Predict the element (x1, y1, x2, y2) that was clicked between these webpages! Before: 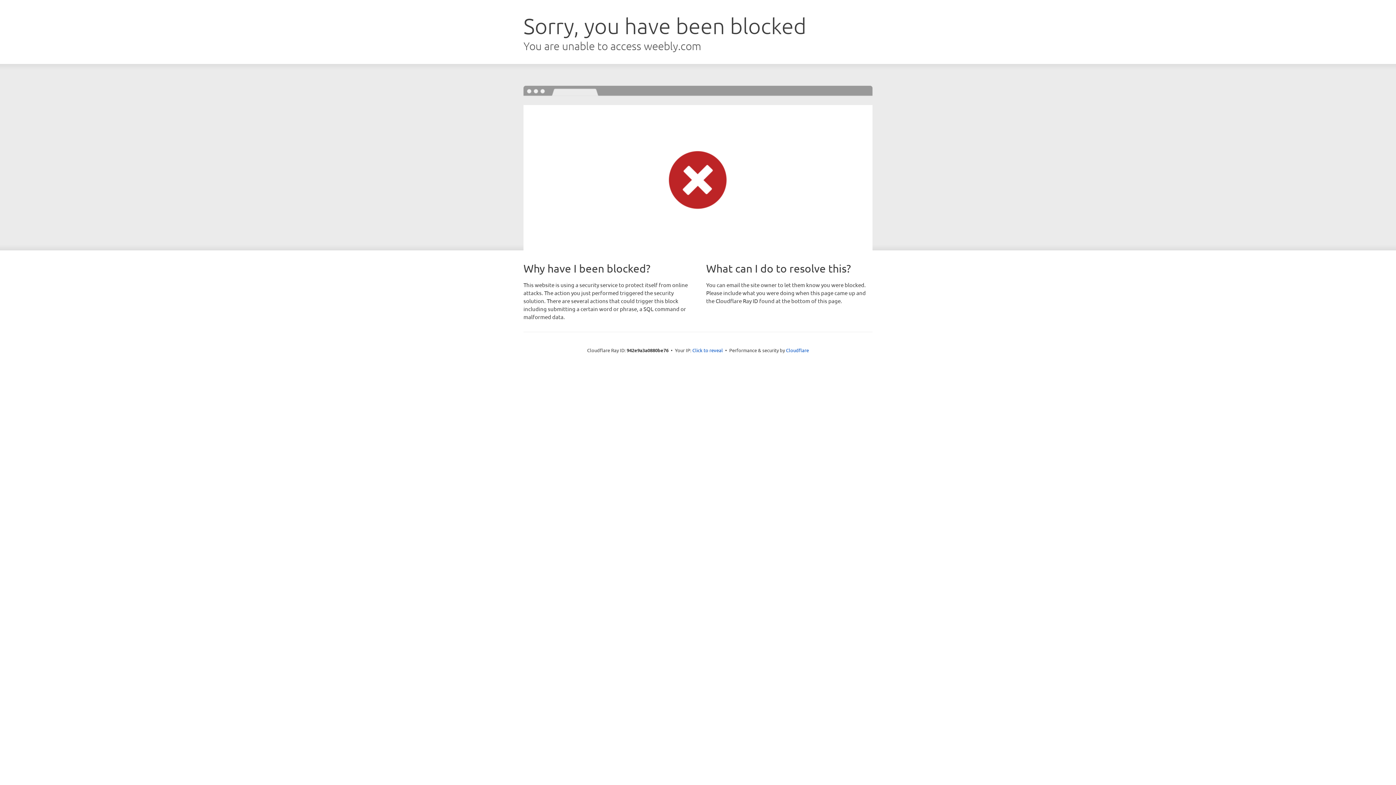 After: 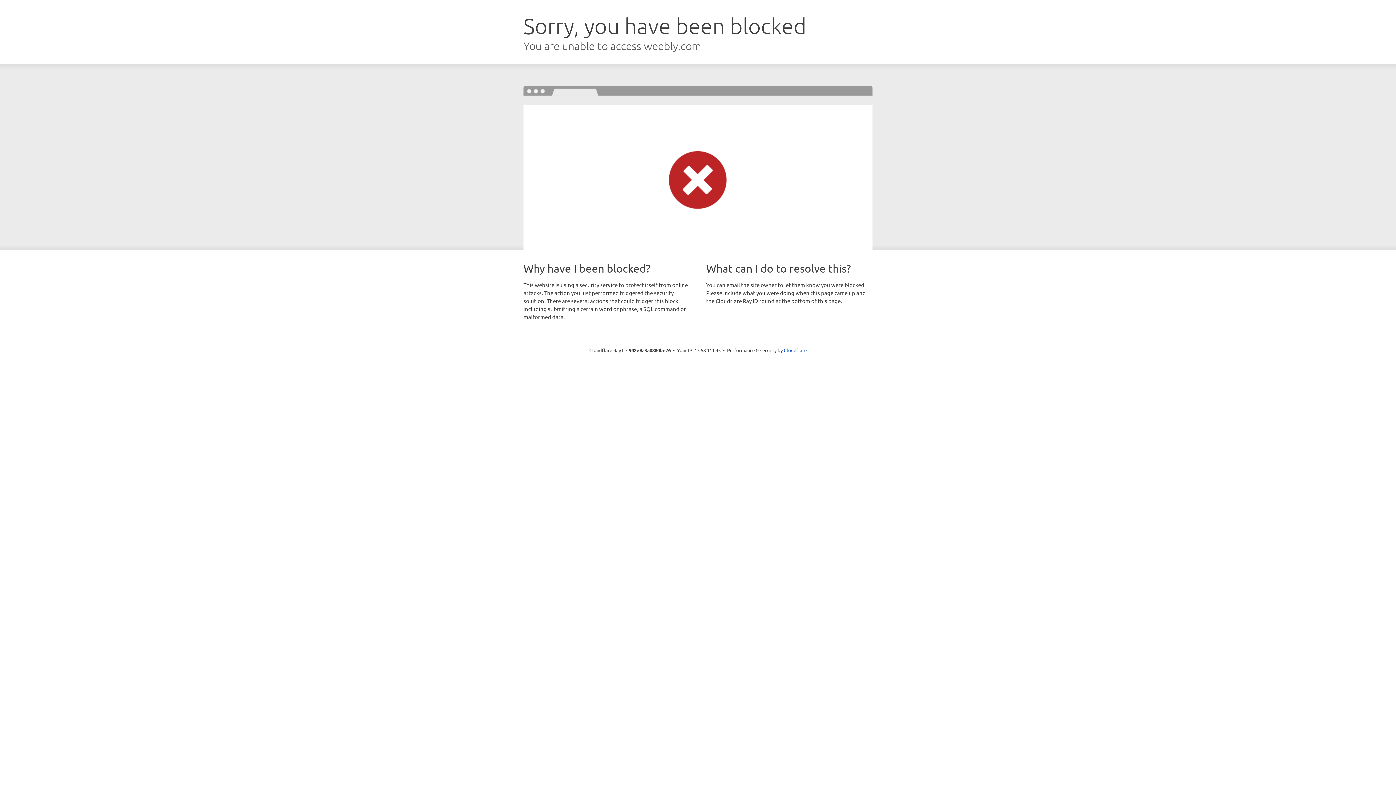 Action: bbox: (692, 346, 723, 353) label: Click to reveal